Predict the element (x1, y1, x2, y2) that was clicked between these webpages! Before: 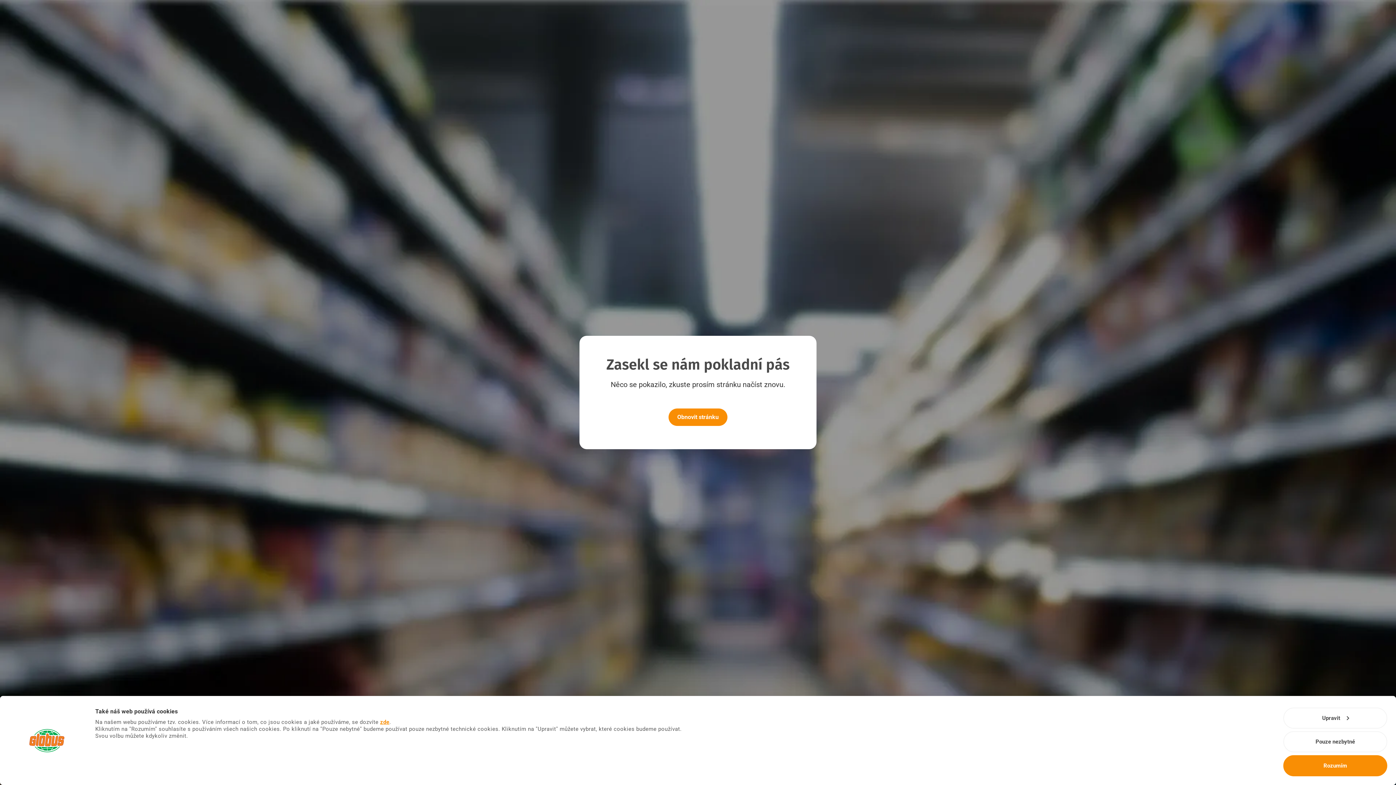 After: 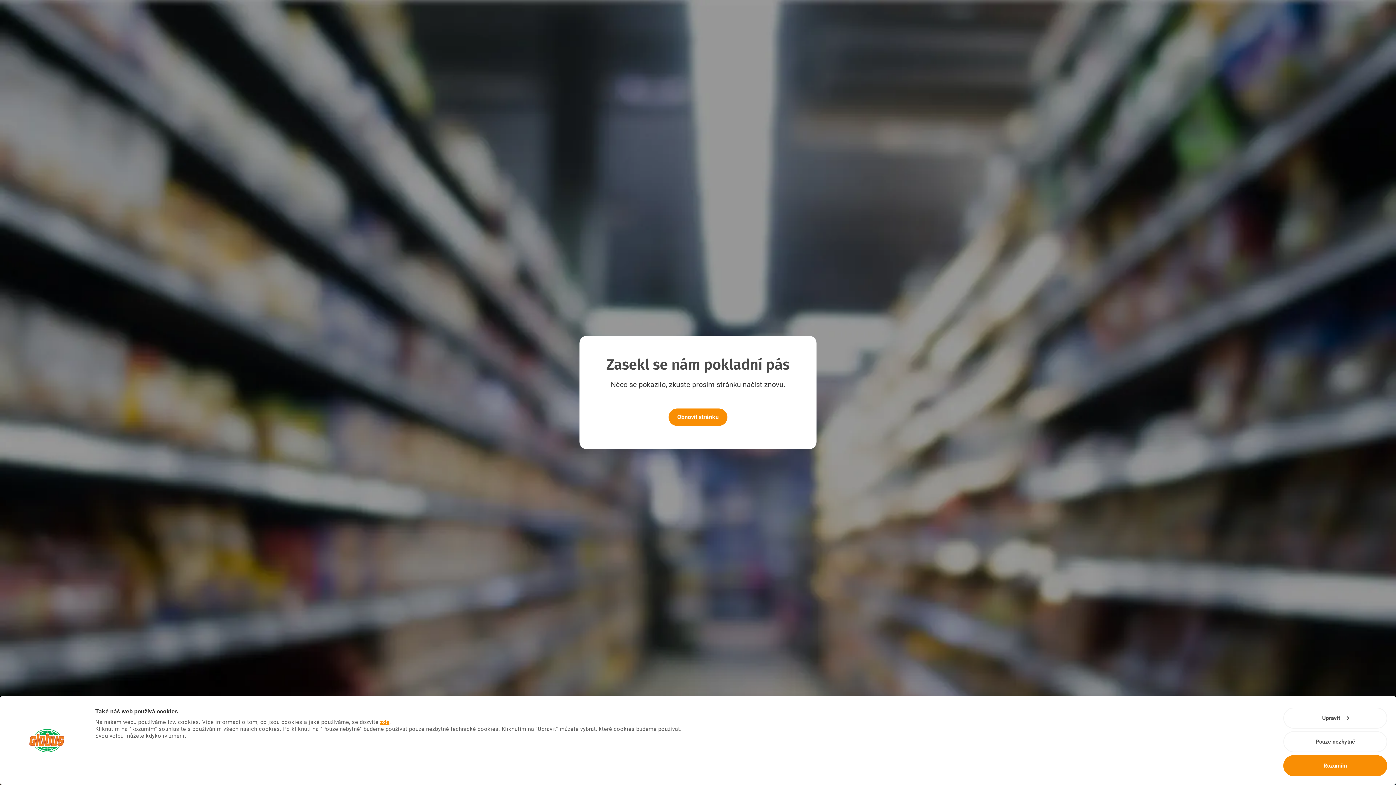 Action: label: zde bbox: (380, 719, 389, 725)